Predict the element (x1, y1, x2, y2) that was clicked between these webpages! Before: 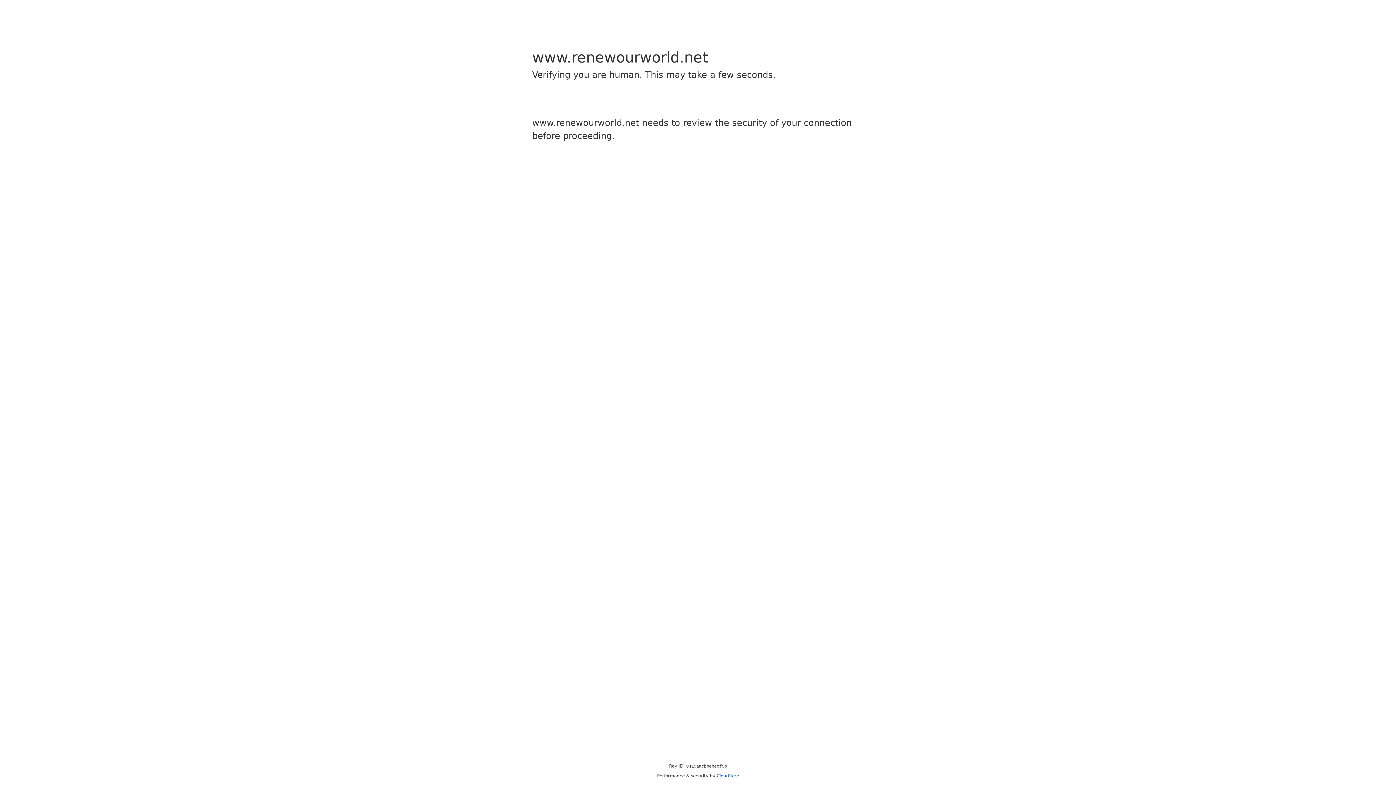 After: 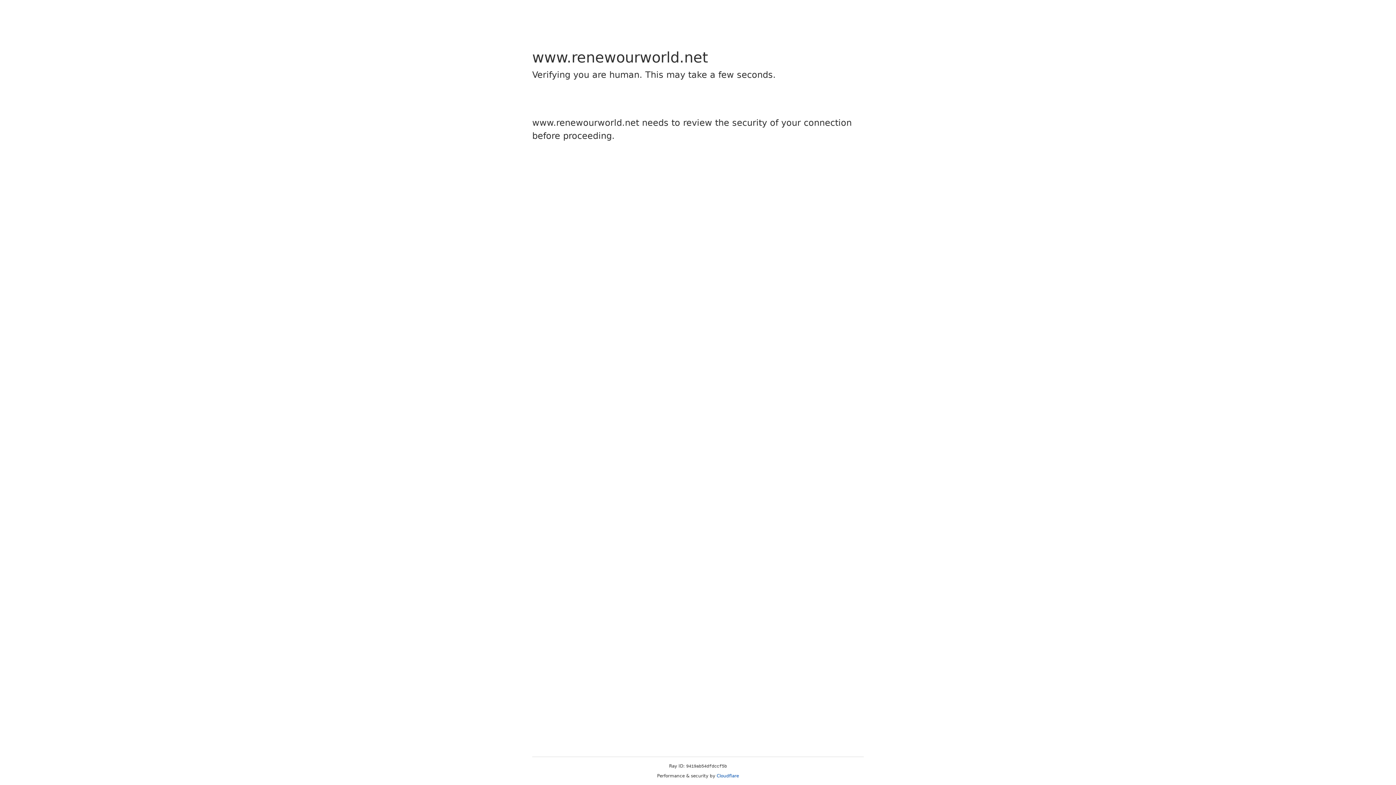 Action: label: Cloudflare bbox: (716, 773, 739, 778)